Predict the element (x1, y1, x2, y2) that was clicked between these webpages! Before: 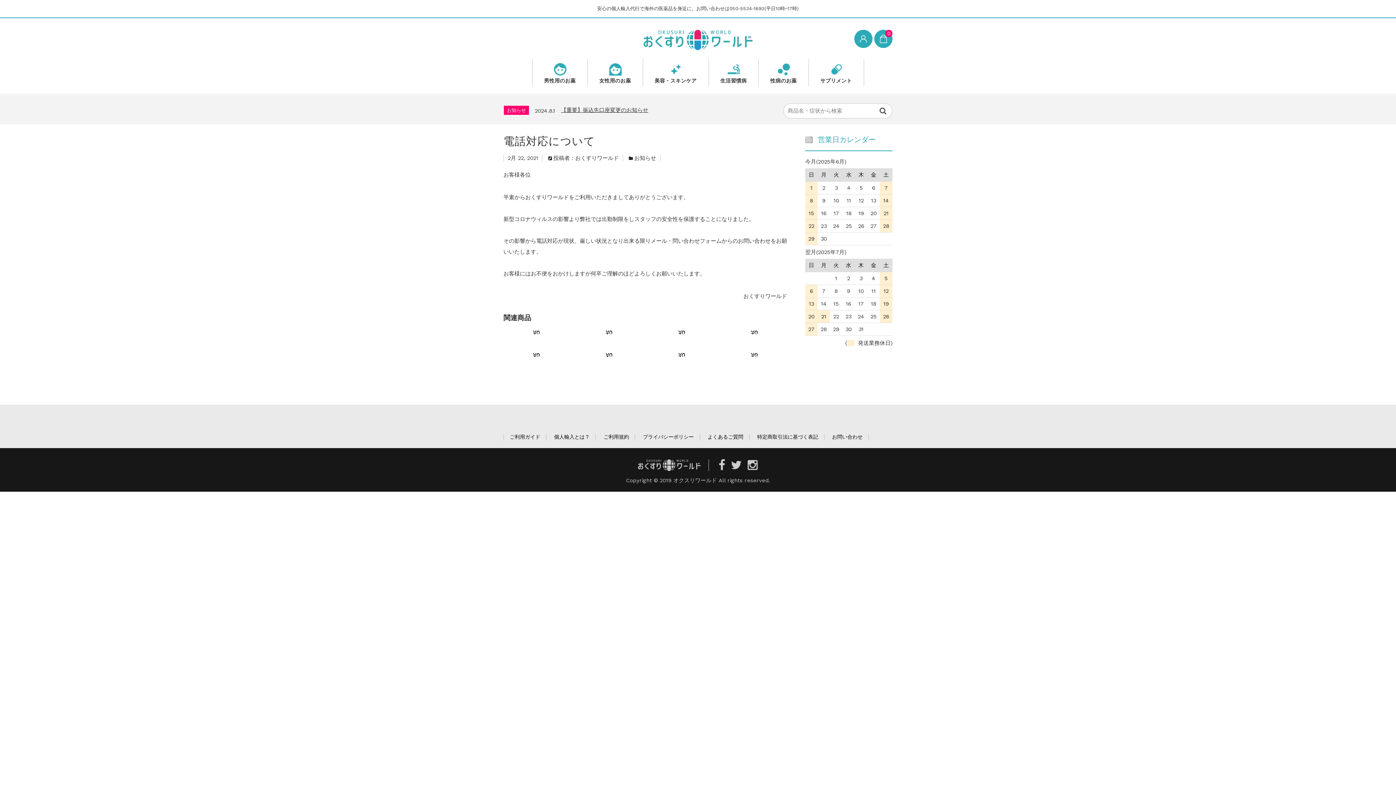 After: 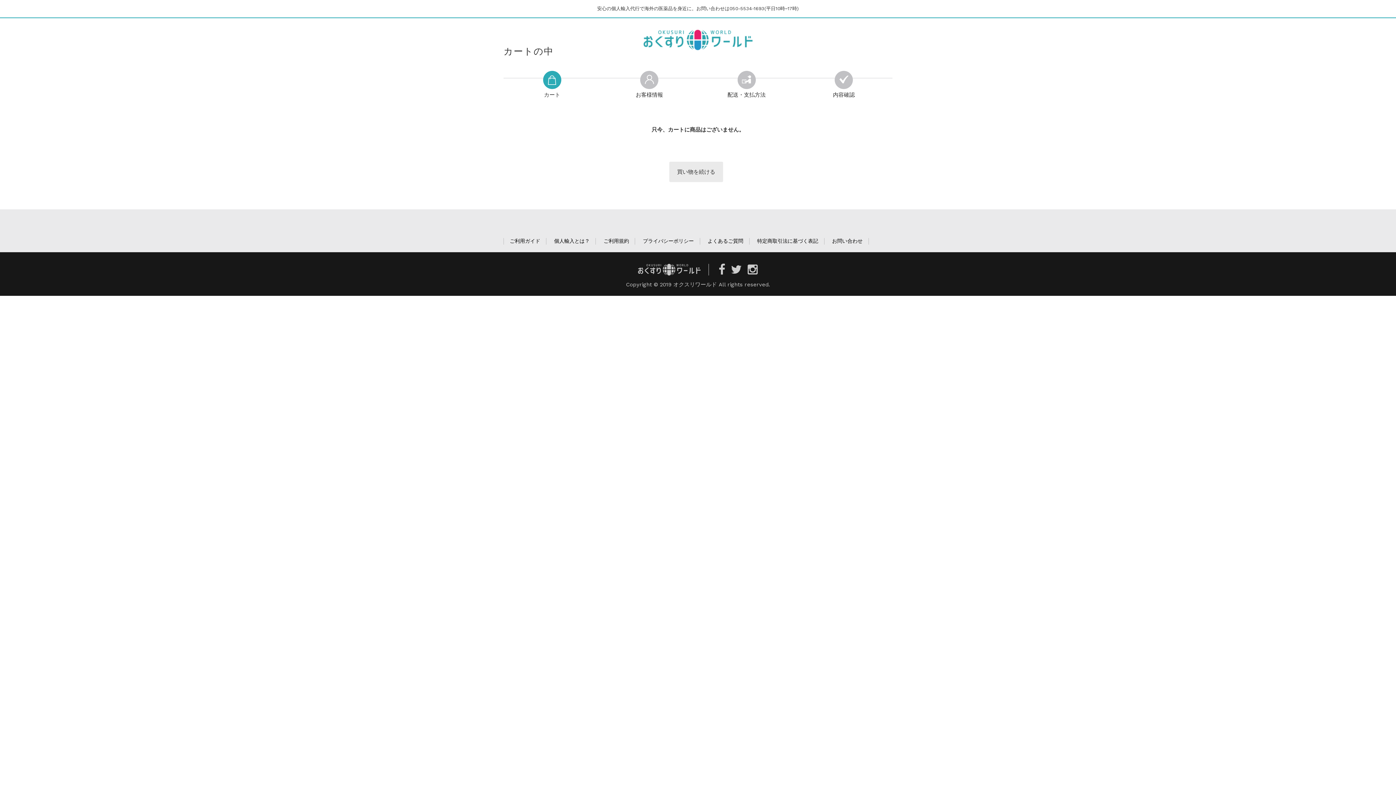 Action: label: 0 bbox: (874, 29, 892, 47)